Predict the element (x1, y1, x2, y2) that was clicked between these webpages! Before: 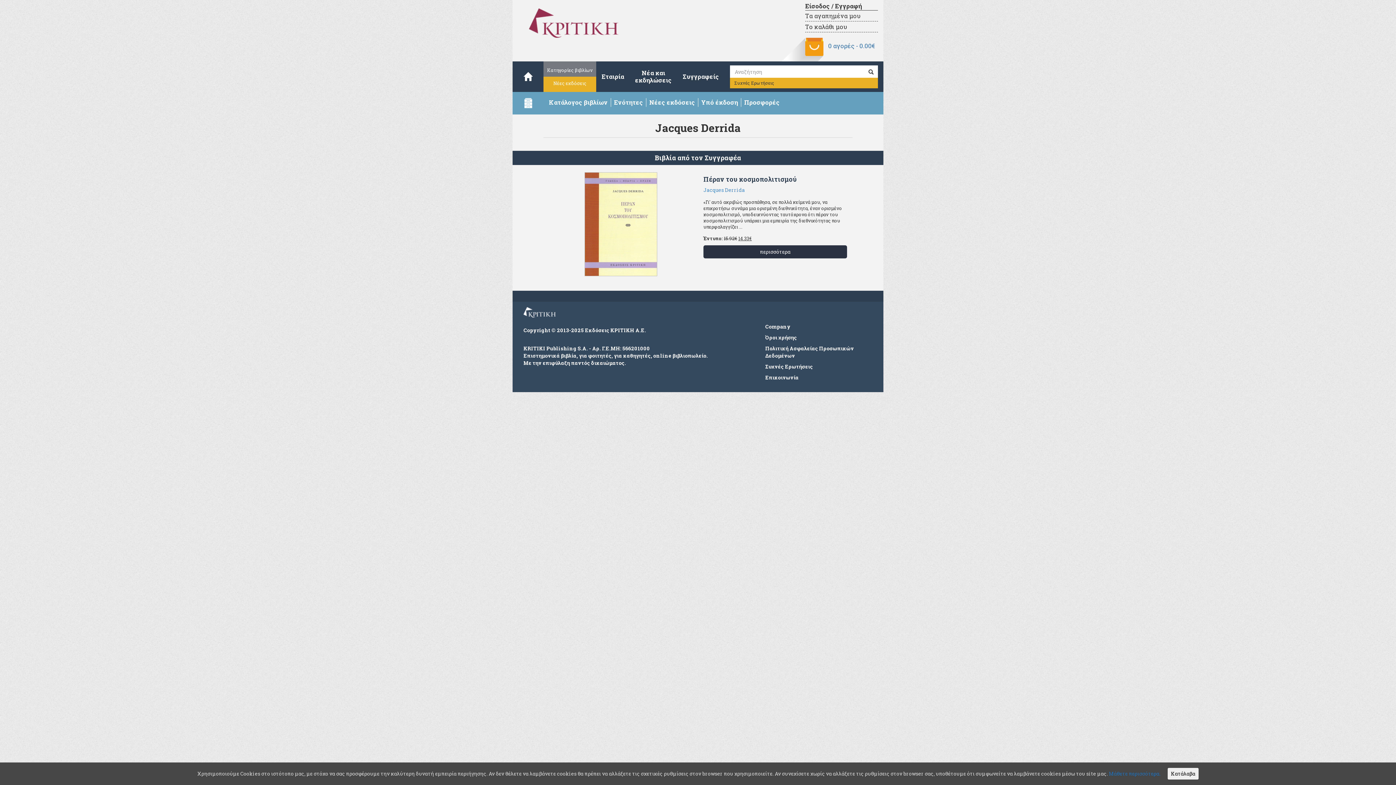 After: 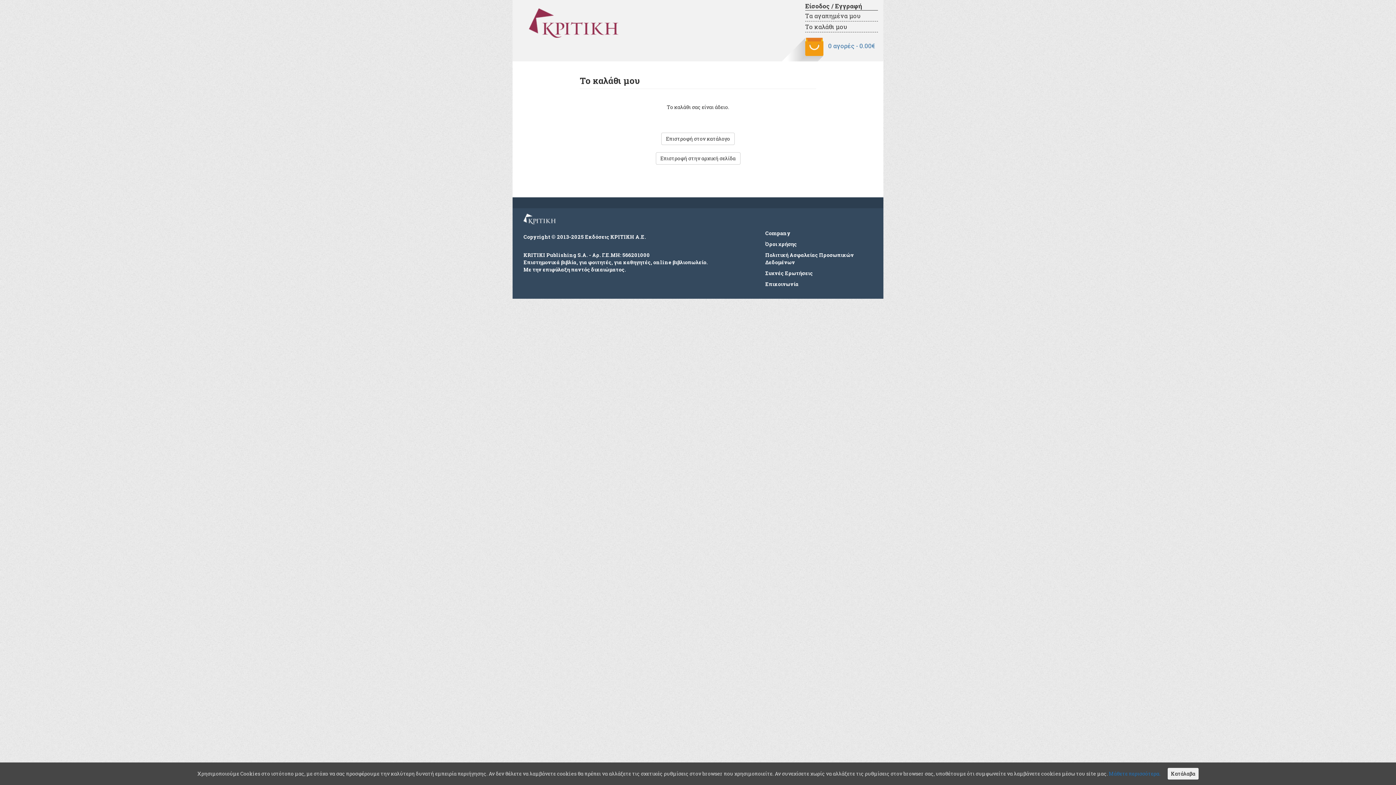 Action: label: Το καλάθι μου bbox: (805, 21, 878, 32)